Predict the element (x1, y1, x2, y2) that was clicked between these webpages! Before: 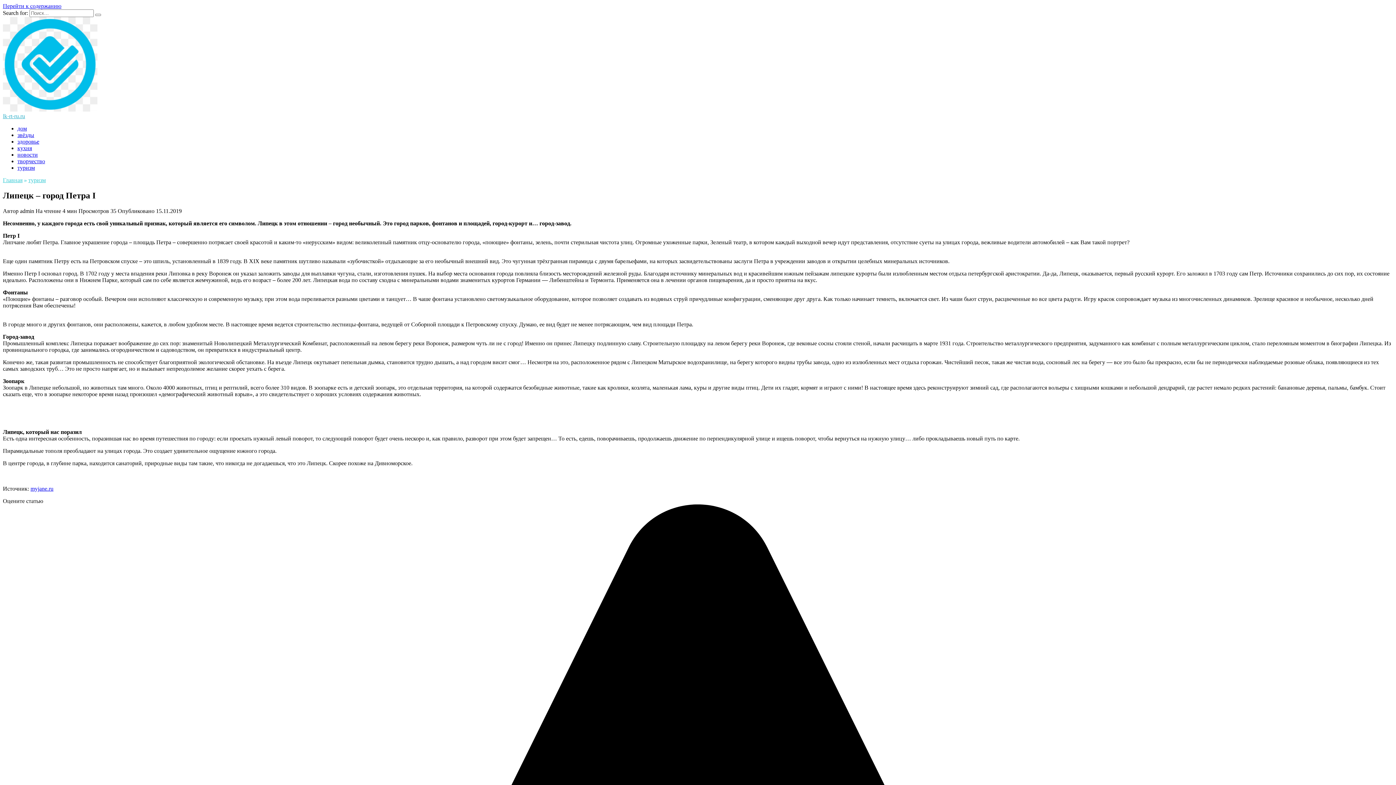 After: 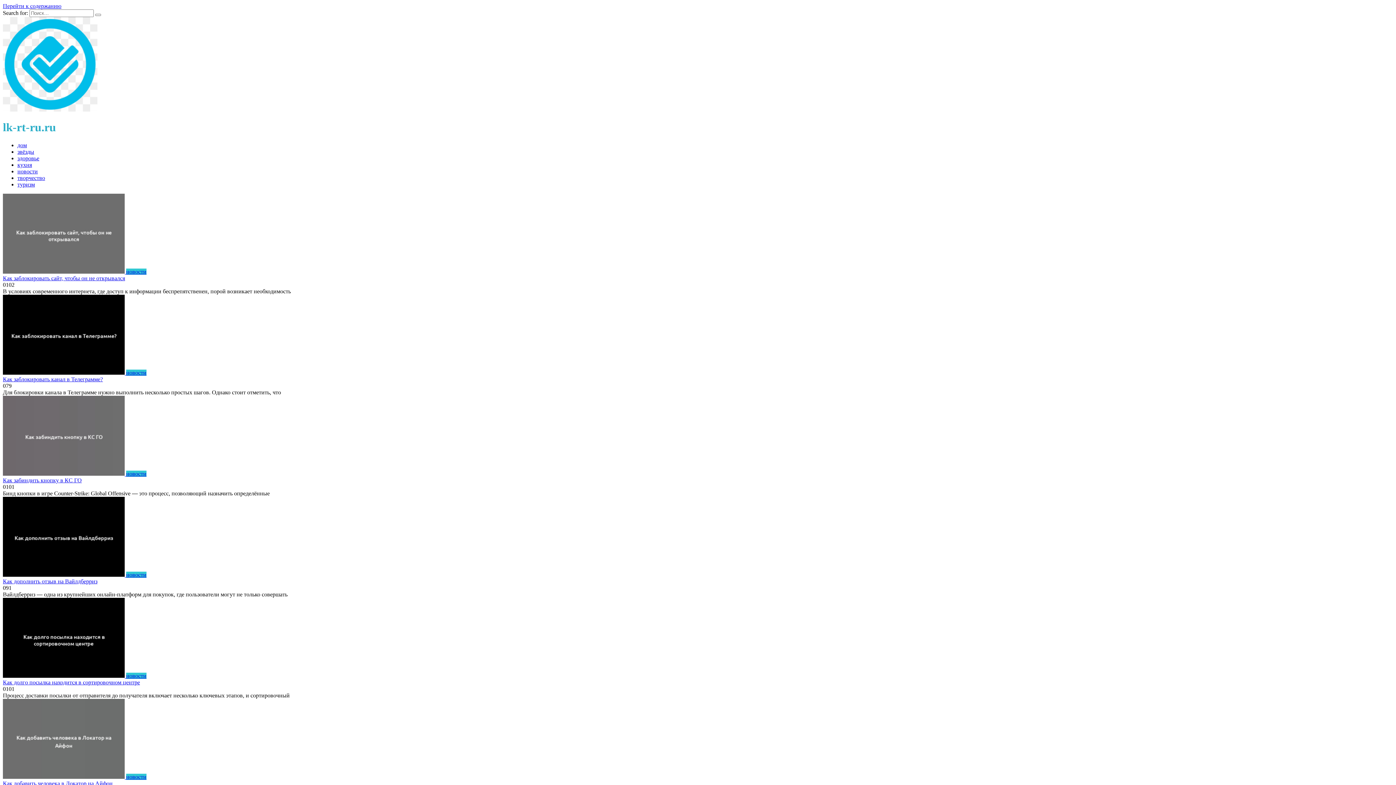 Action: label: Главная bbox: (2, 177, 22, 183)